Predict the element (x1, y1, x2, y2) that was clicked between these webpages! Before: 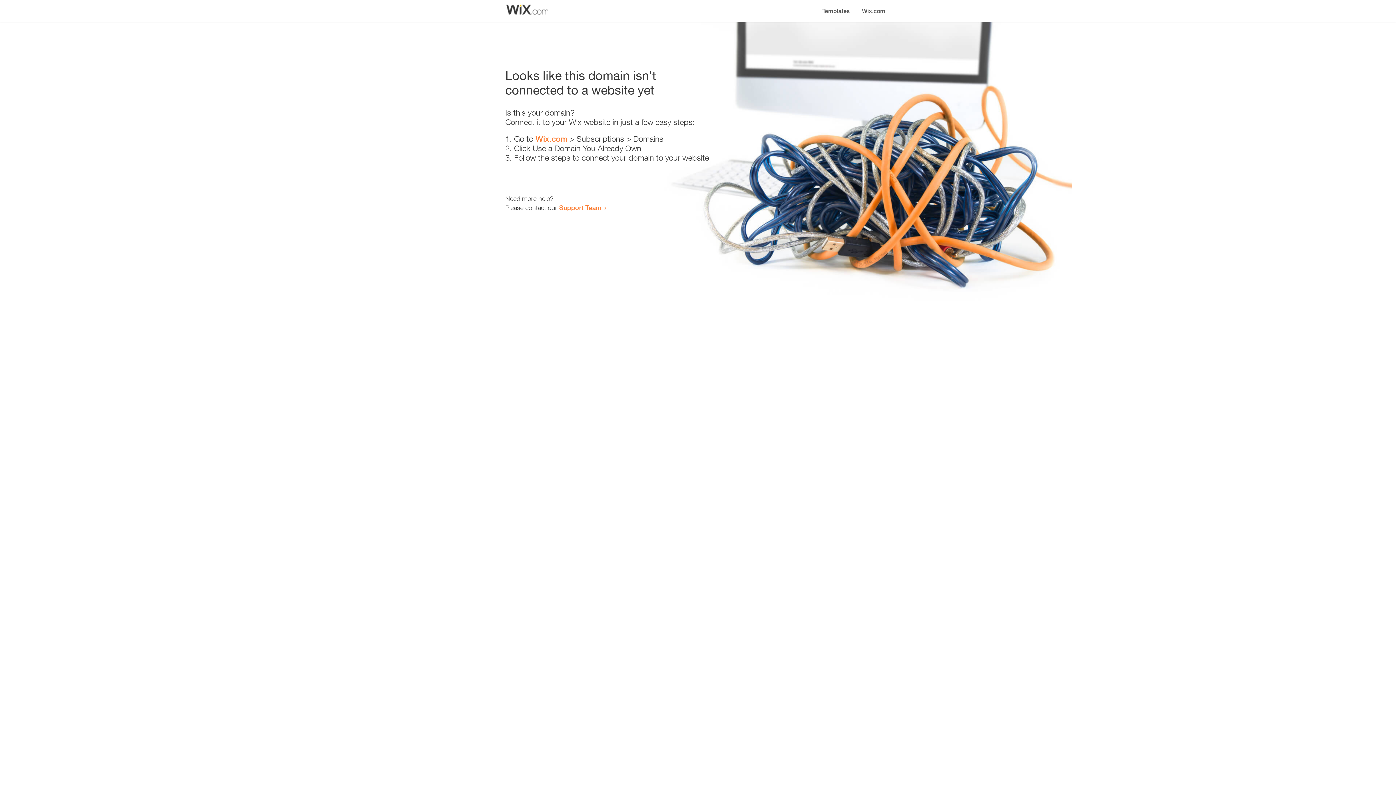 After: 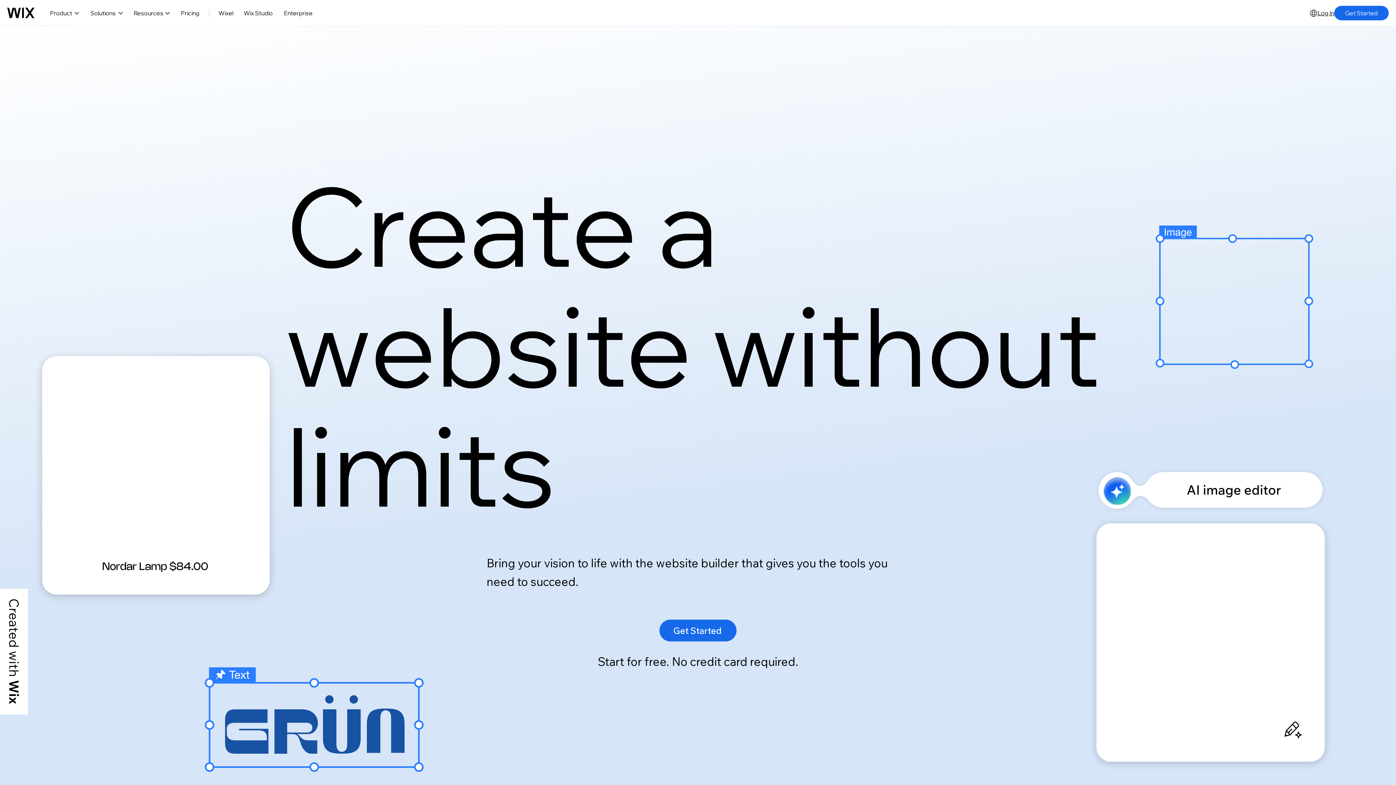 Action: label: Wix.com bbox: (856, 0, 890, 14)